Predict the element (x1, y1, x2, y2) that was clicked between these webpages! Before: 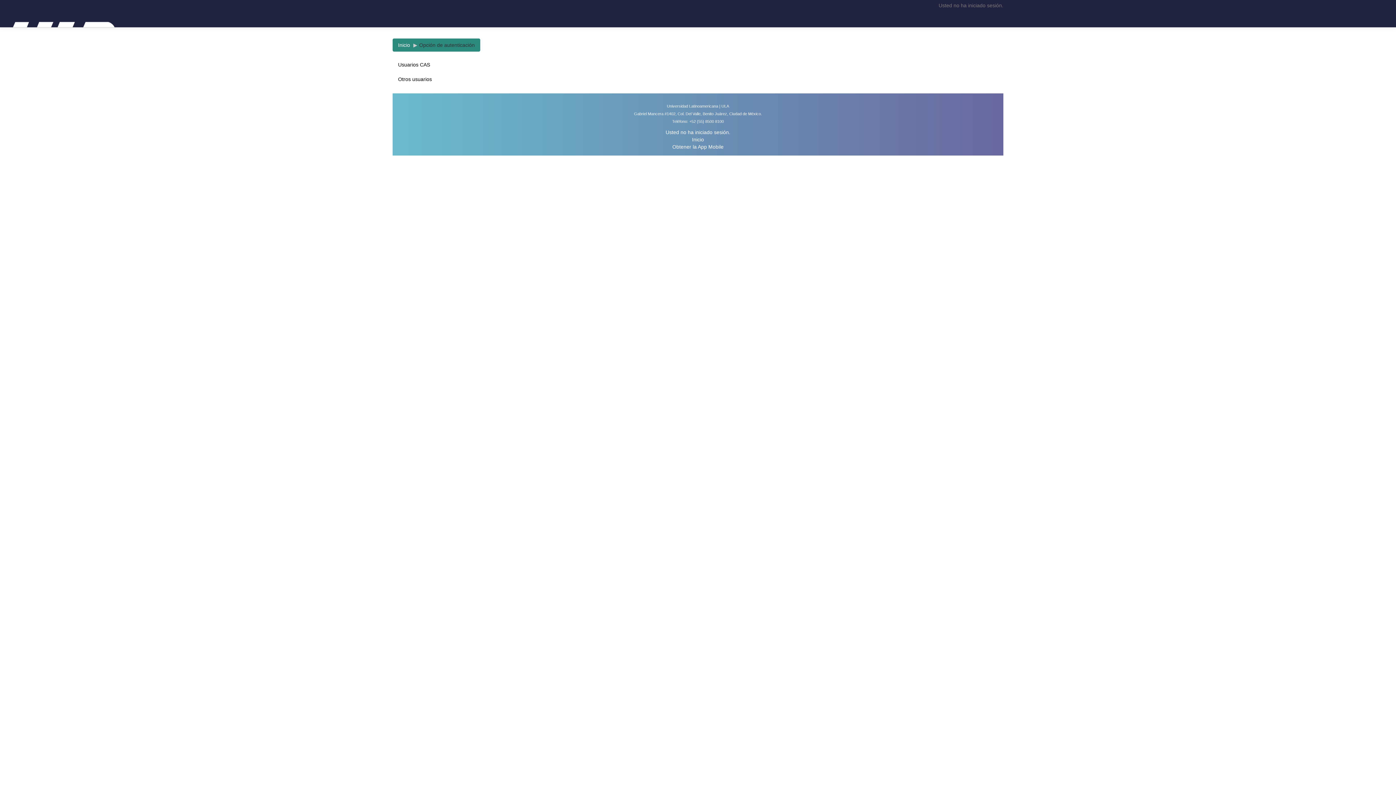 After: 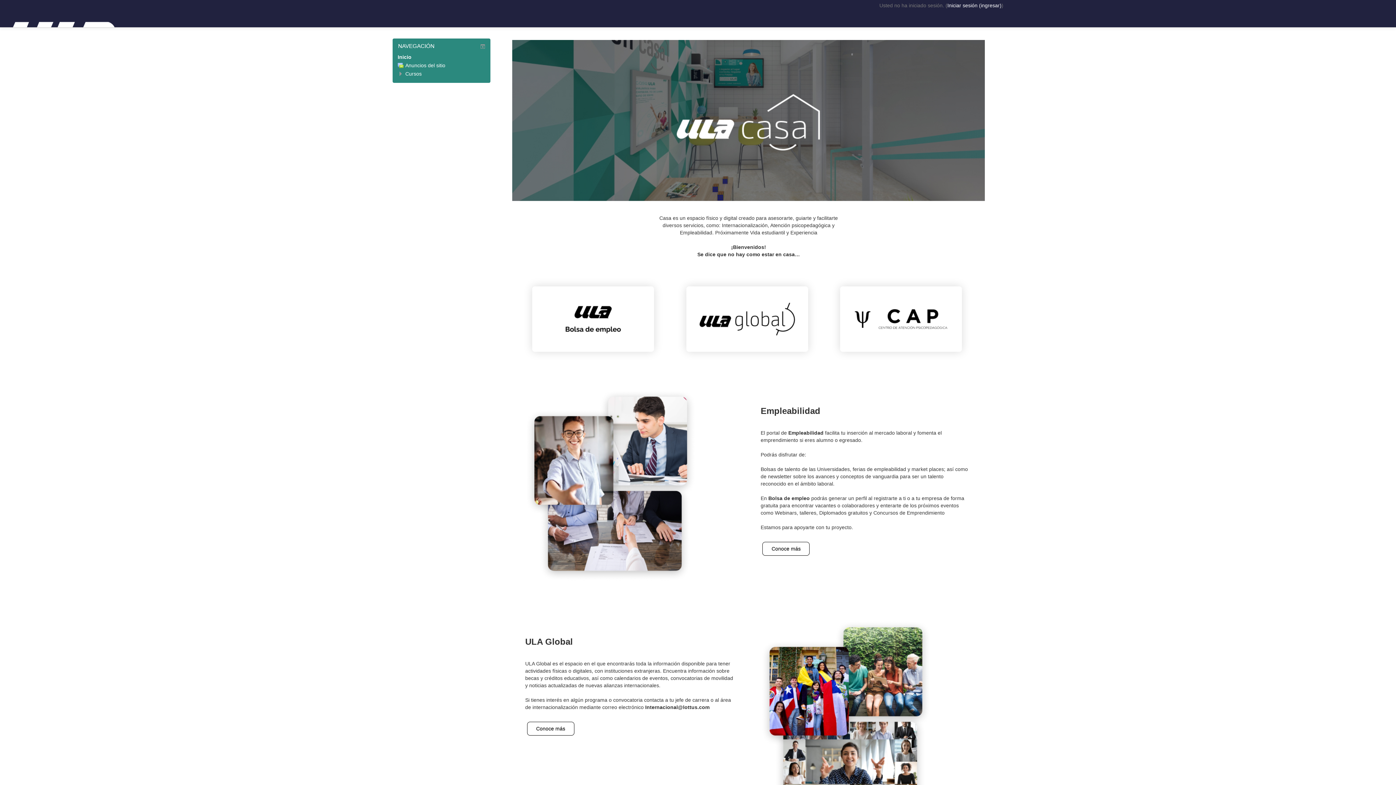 Action: label: Inicio bbox: (692, 136, 704, 142)